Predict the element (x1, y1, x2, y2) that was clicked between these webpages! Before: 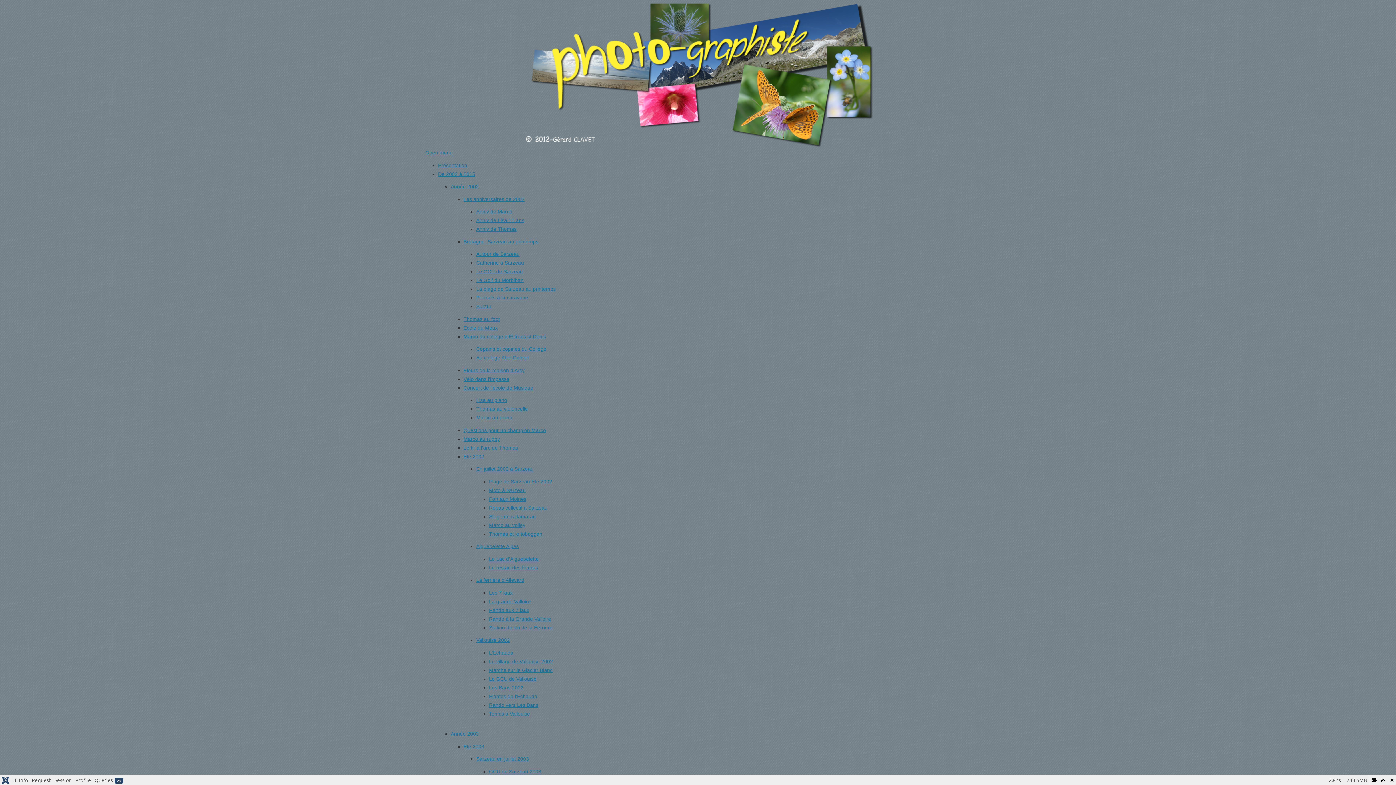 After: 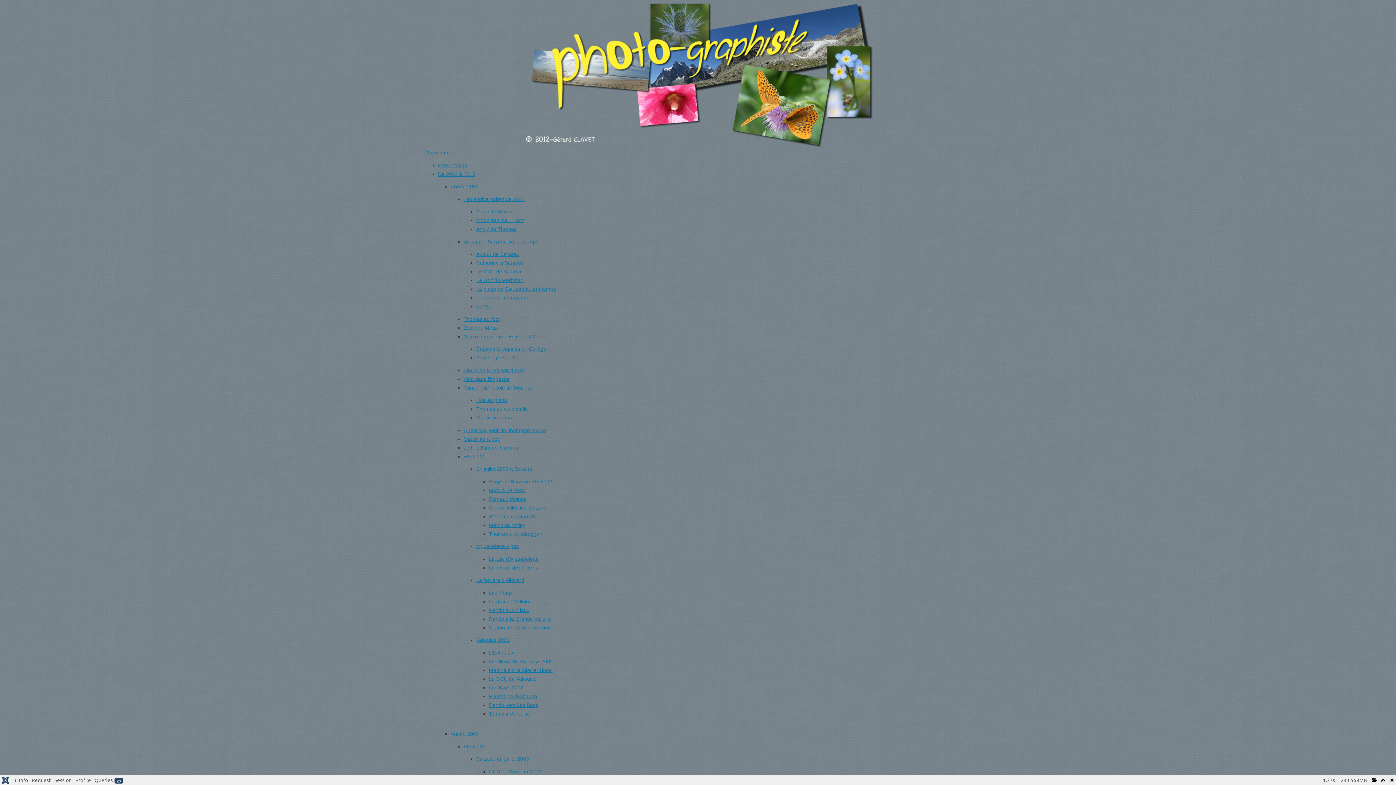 Action: label: Rando vers Les Bans bbox: (489, 702, 538, 708)